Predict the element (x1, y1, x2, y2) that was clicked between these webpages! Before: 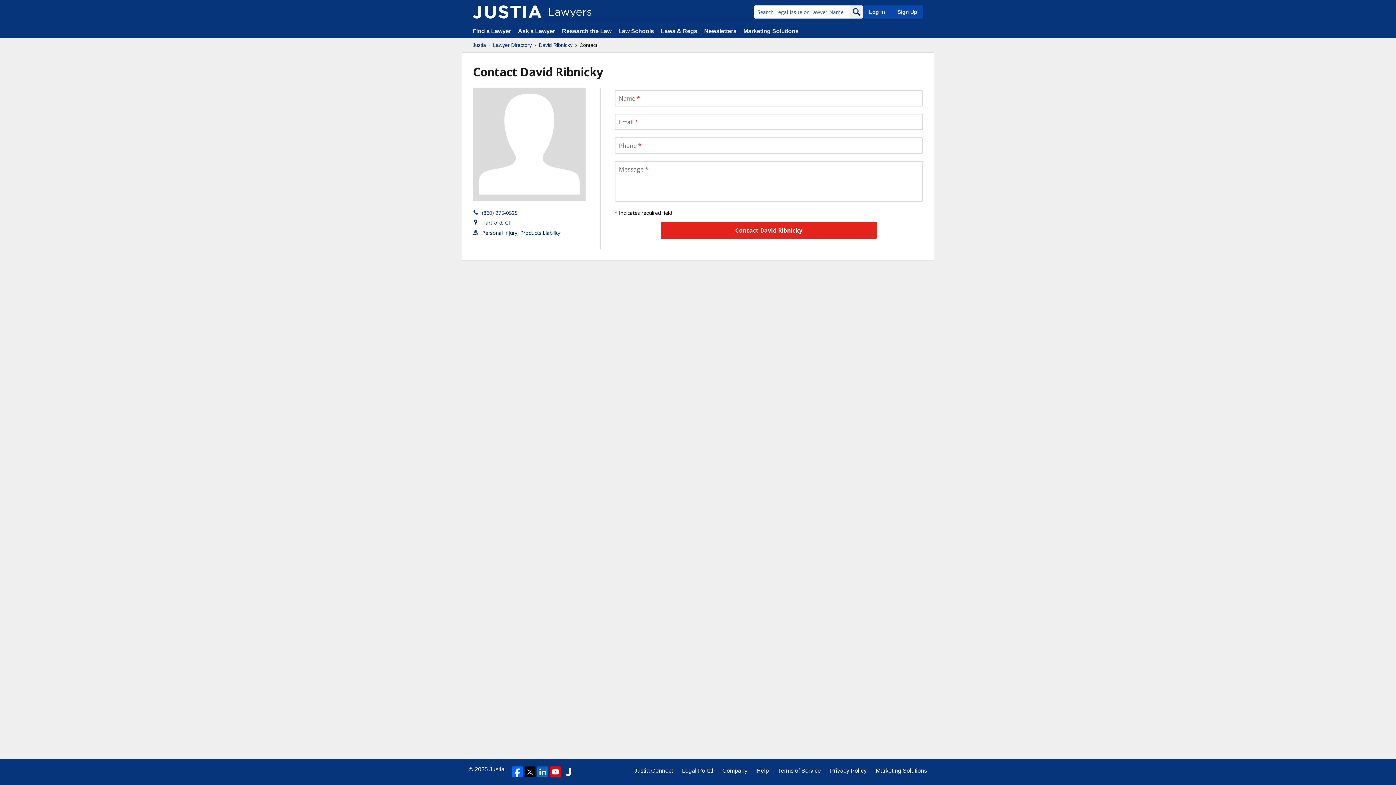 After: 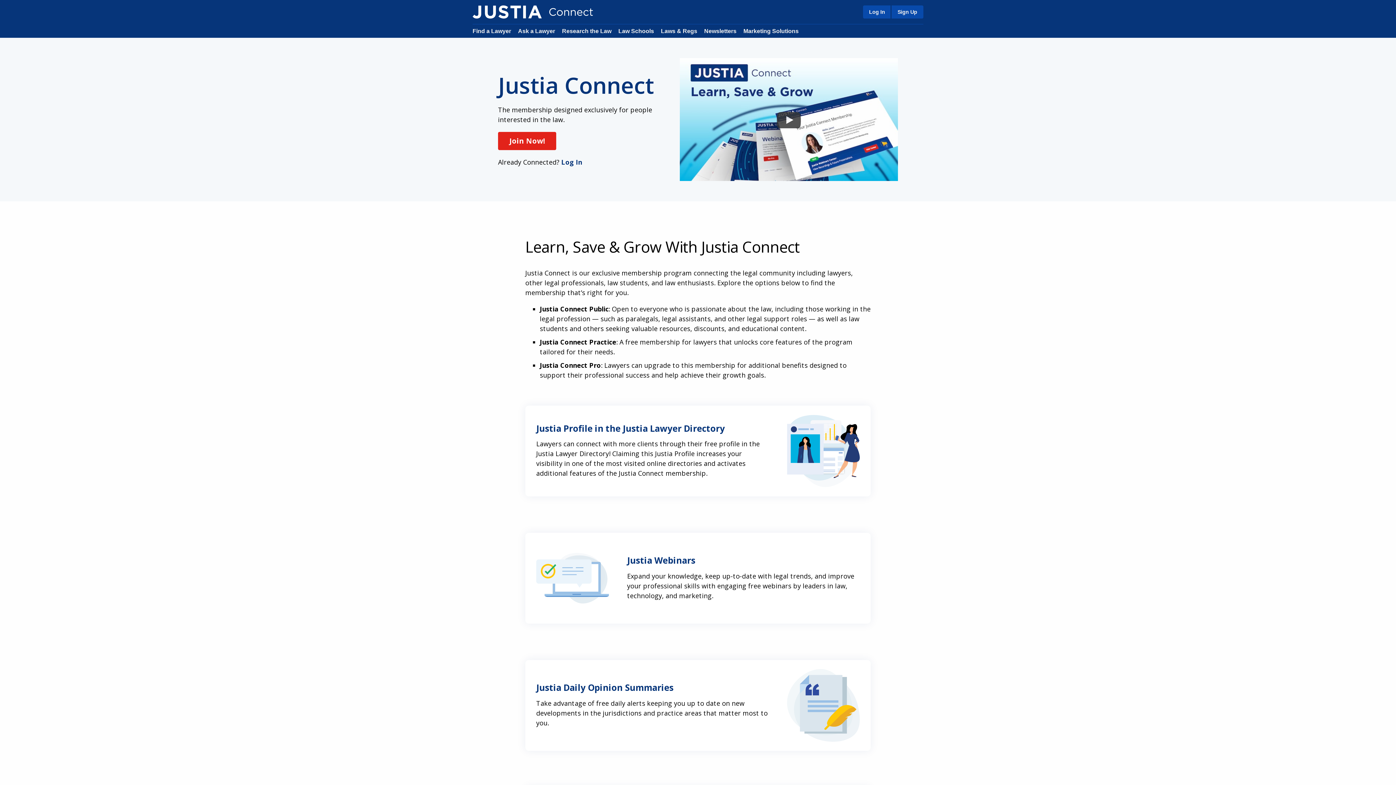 Action: bbox: (634, 766, 673, 775) label: Justia Connect